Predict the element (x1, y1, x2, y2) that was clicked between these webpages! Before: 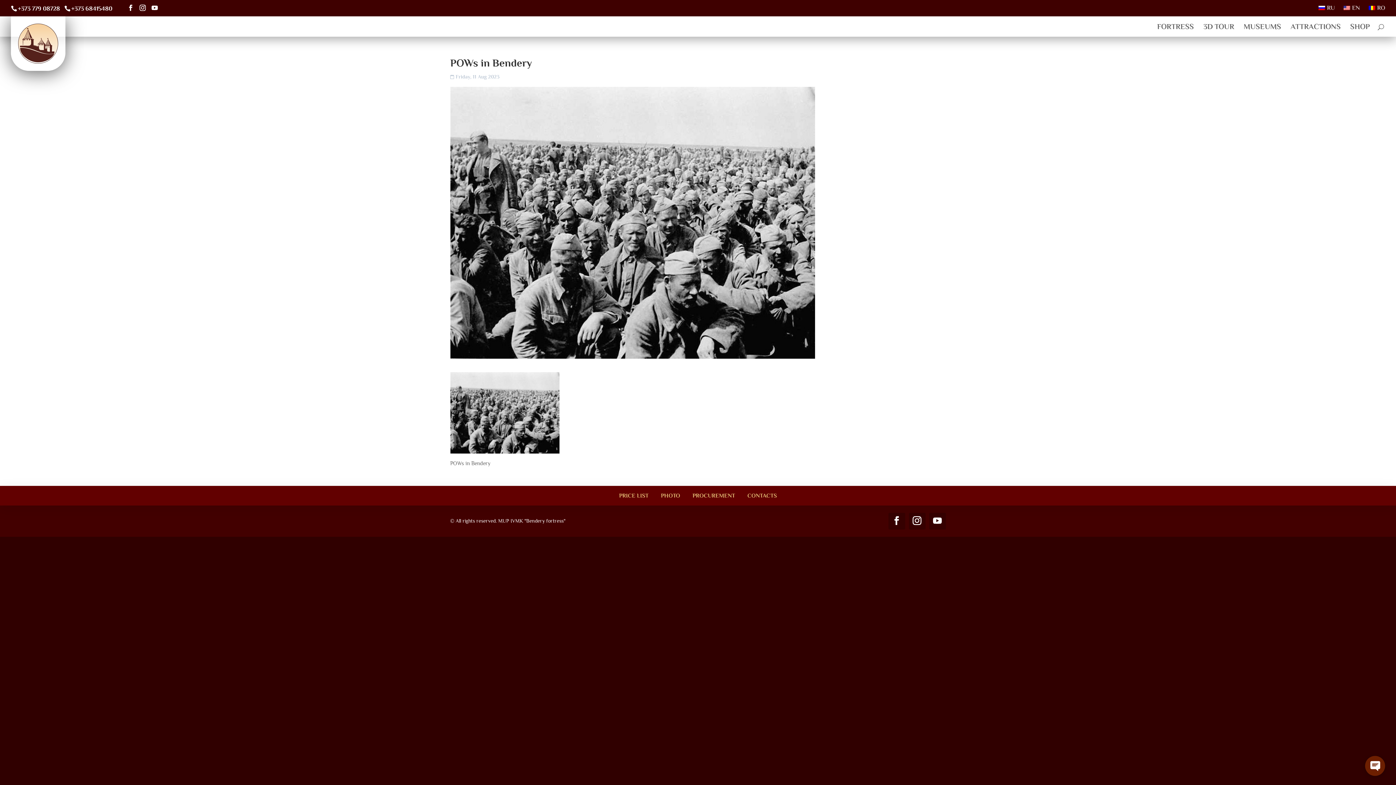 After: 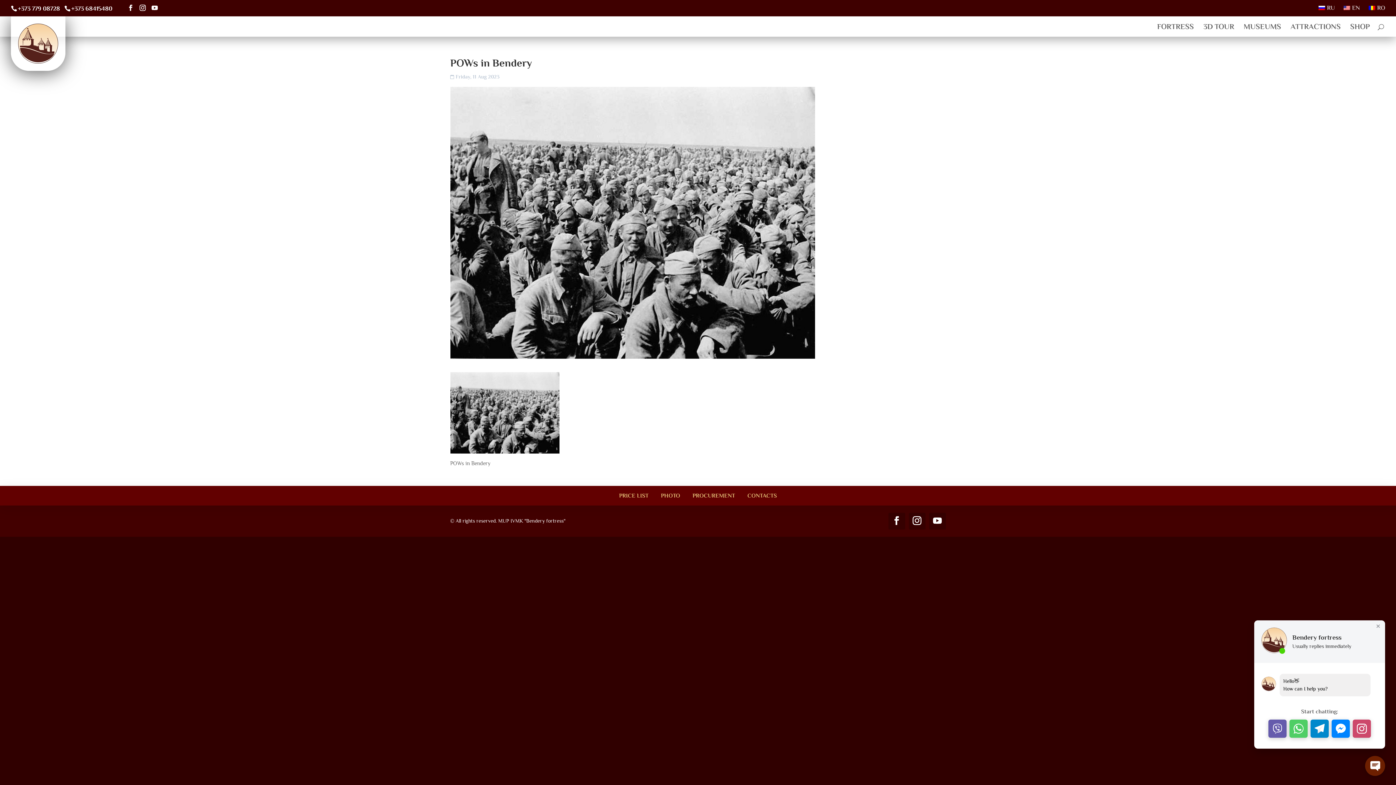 Action: bbox: (1365, 756, 1385, 776)